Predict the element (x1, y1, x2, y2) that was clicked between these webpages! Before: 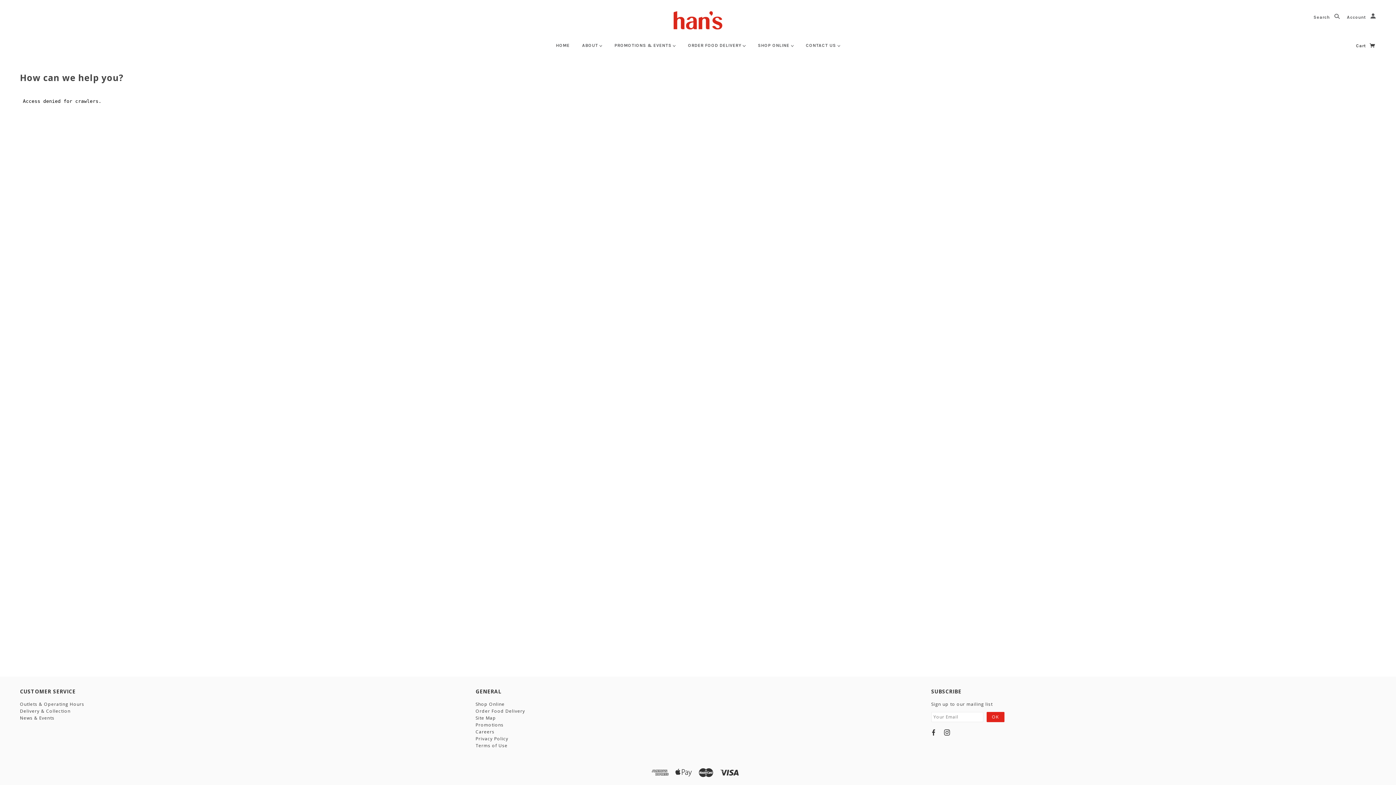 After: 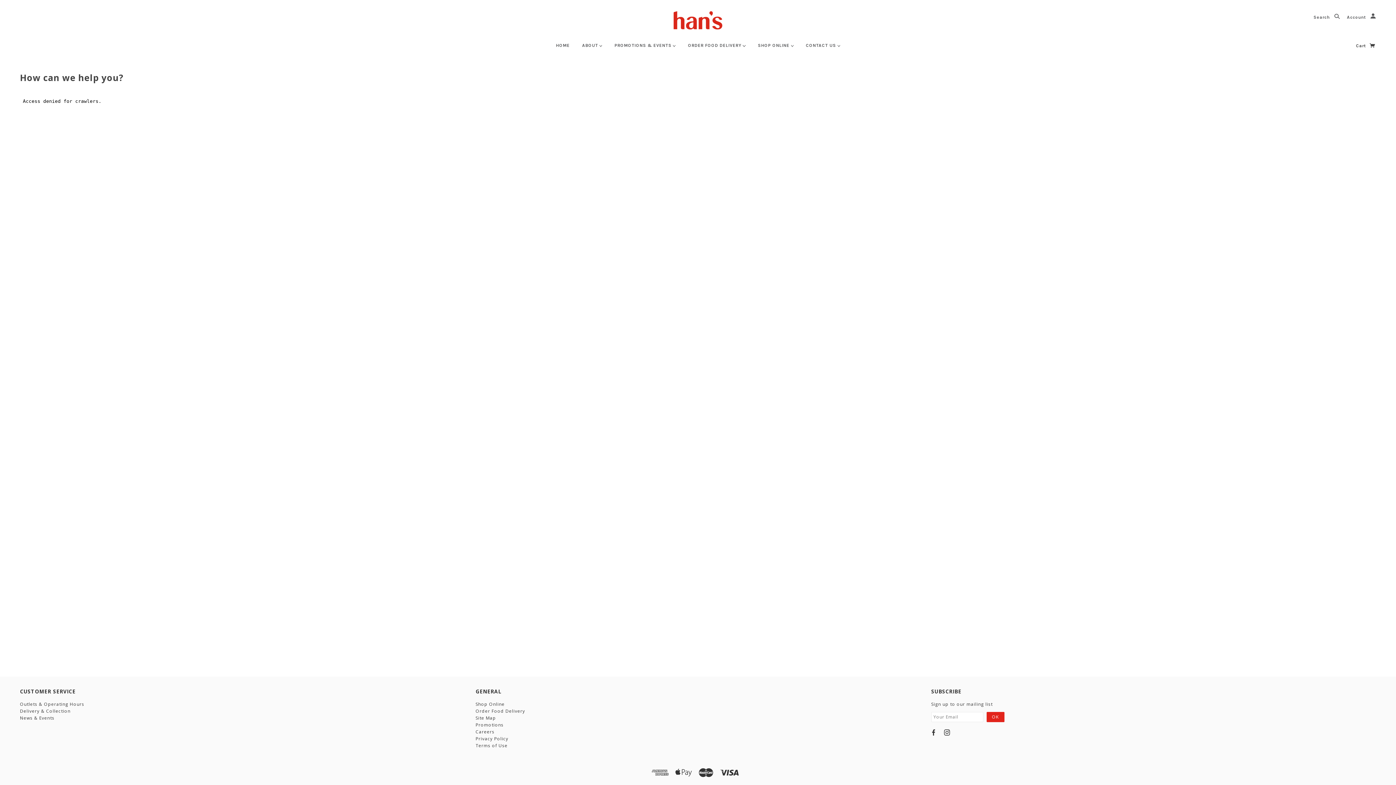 Action: bbox: (943, 729, 951, 737)